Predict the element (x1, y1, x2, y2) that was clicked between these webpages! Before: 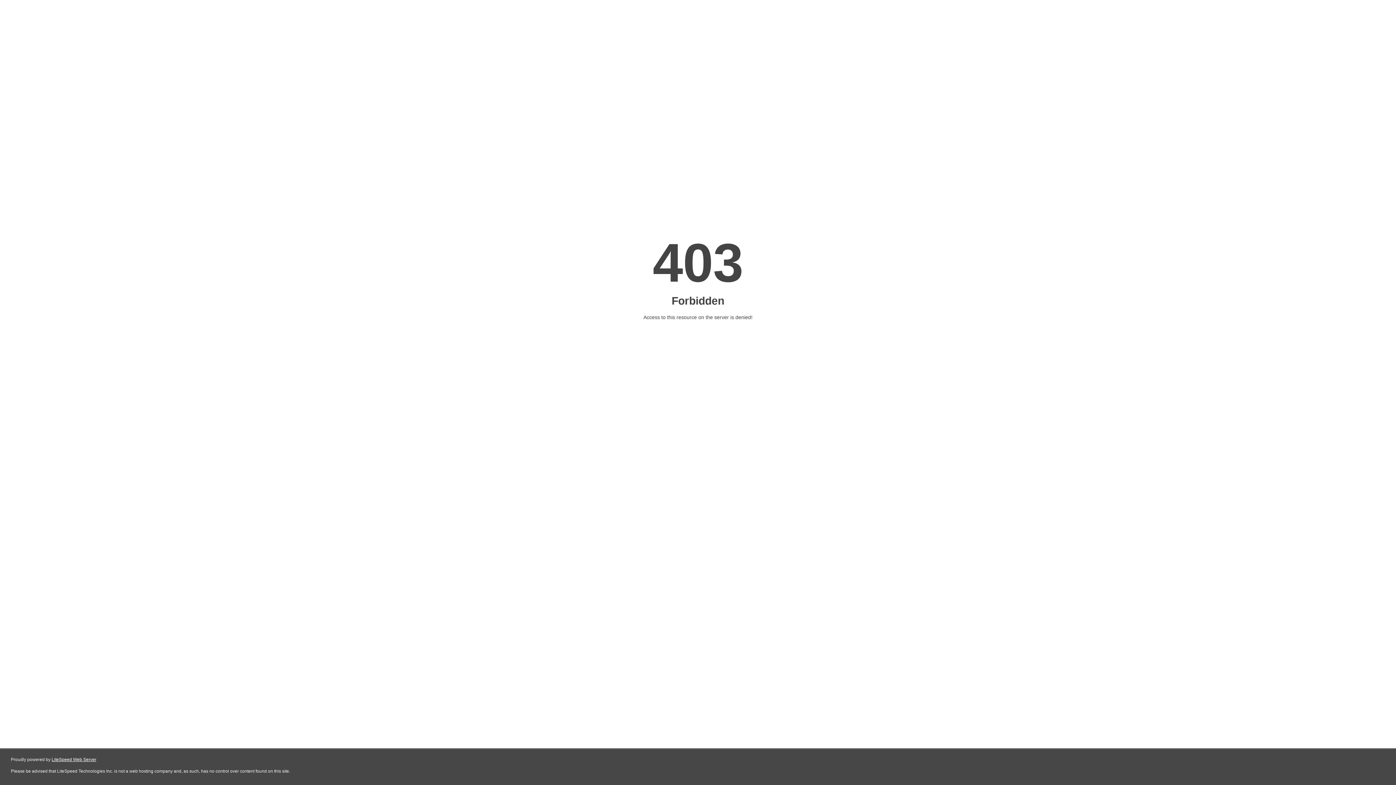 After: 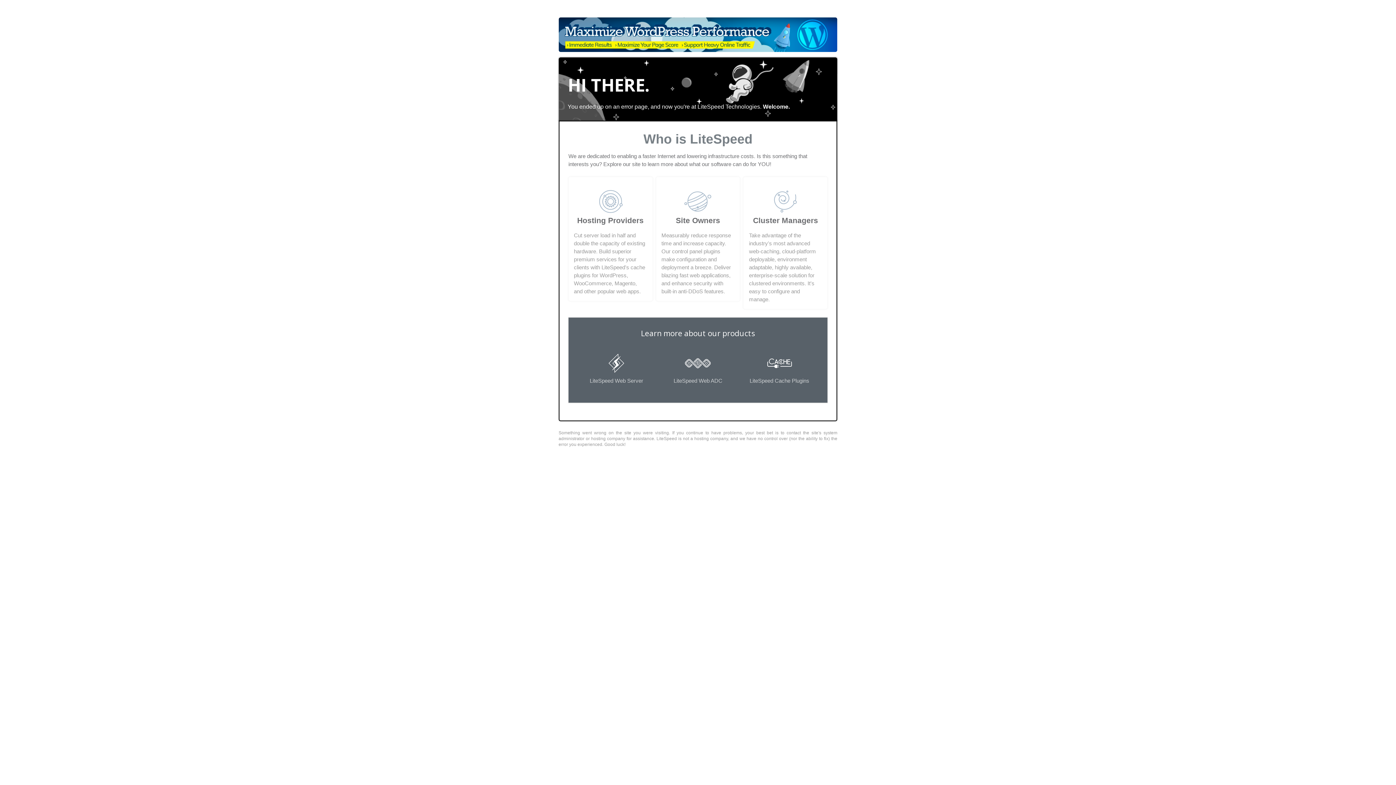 Action: bbox: (51, 757, 96, 762) label: LiteSpeed Web Server